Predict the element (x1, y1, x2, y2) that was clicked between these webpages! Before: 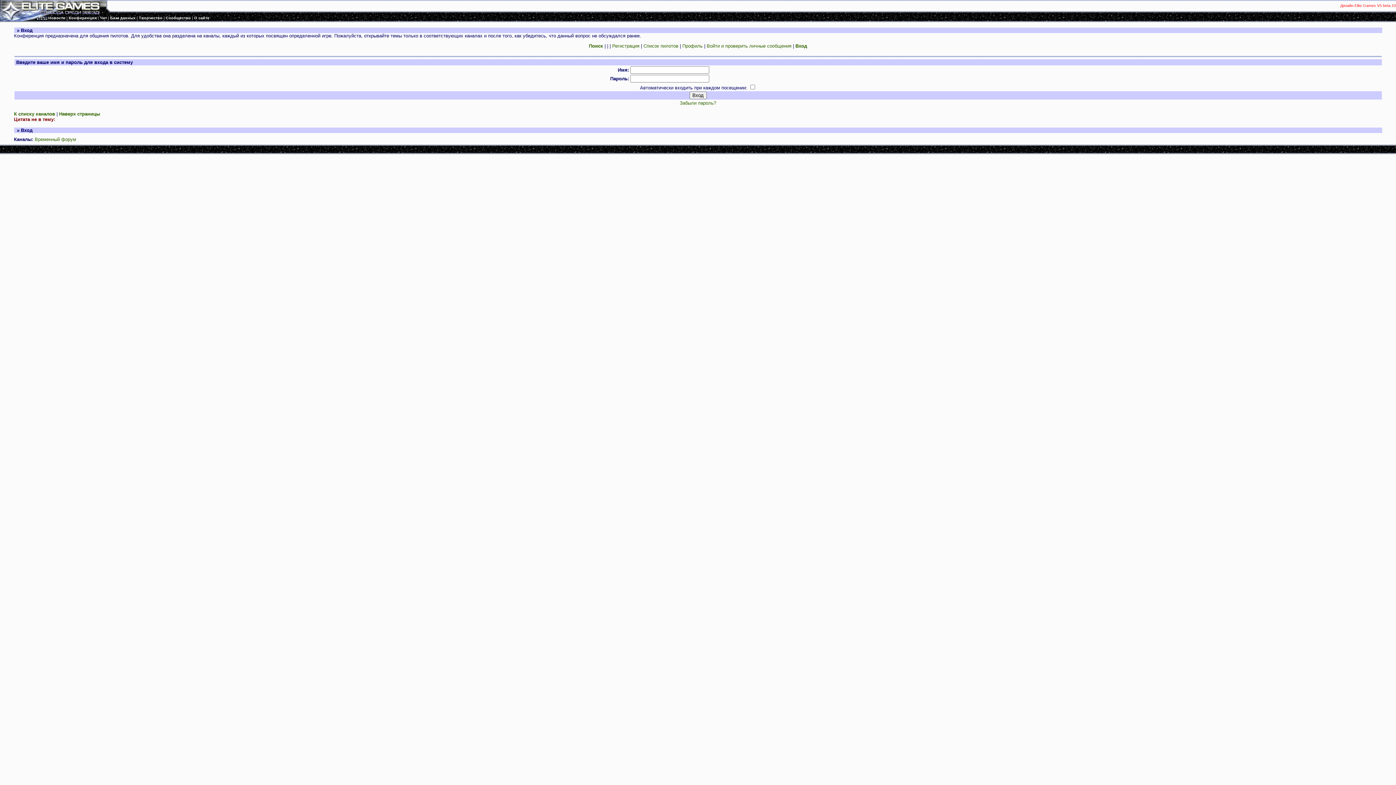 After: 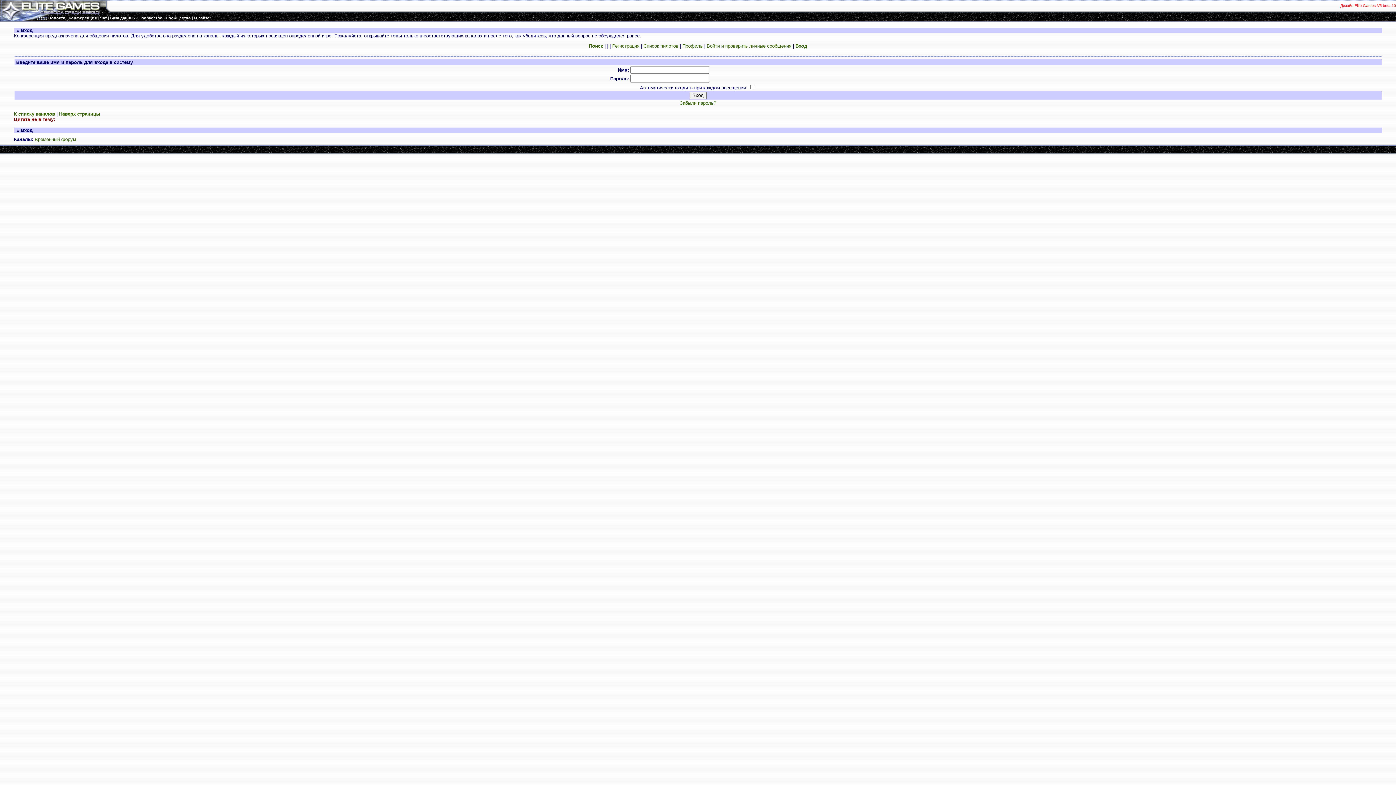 Action: bbox: (682, 43, 702, 48) label: Профиль